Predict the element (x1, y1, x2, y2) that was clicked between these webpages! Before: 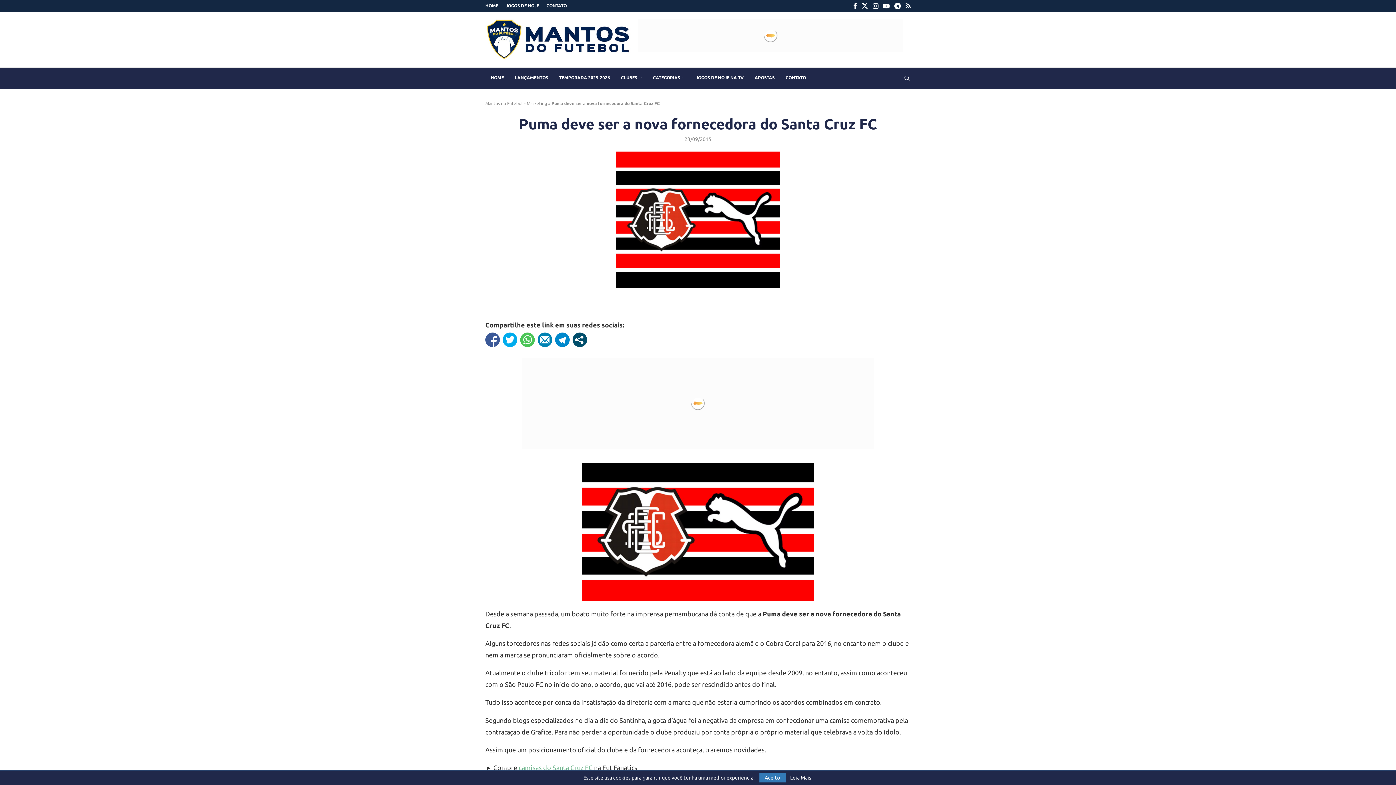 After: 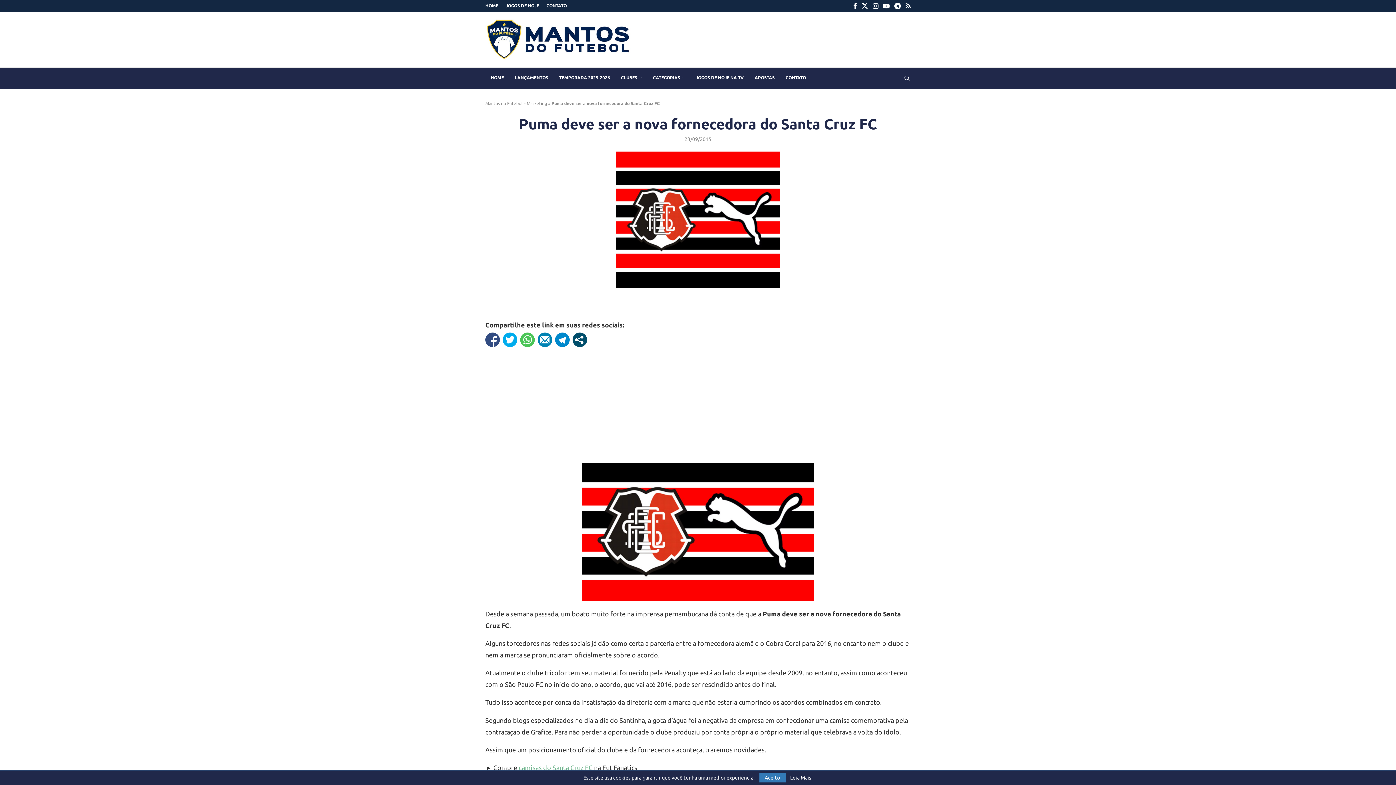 Action: bbox: (485, 332, 500, 347)